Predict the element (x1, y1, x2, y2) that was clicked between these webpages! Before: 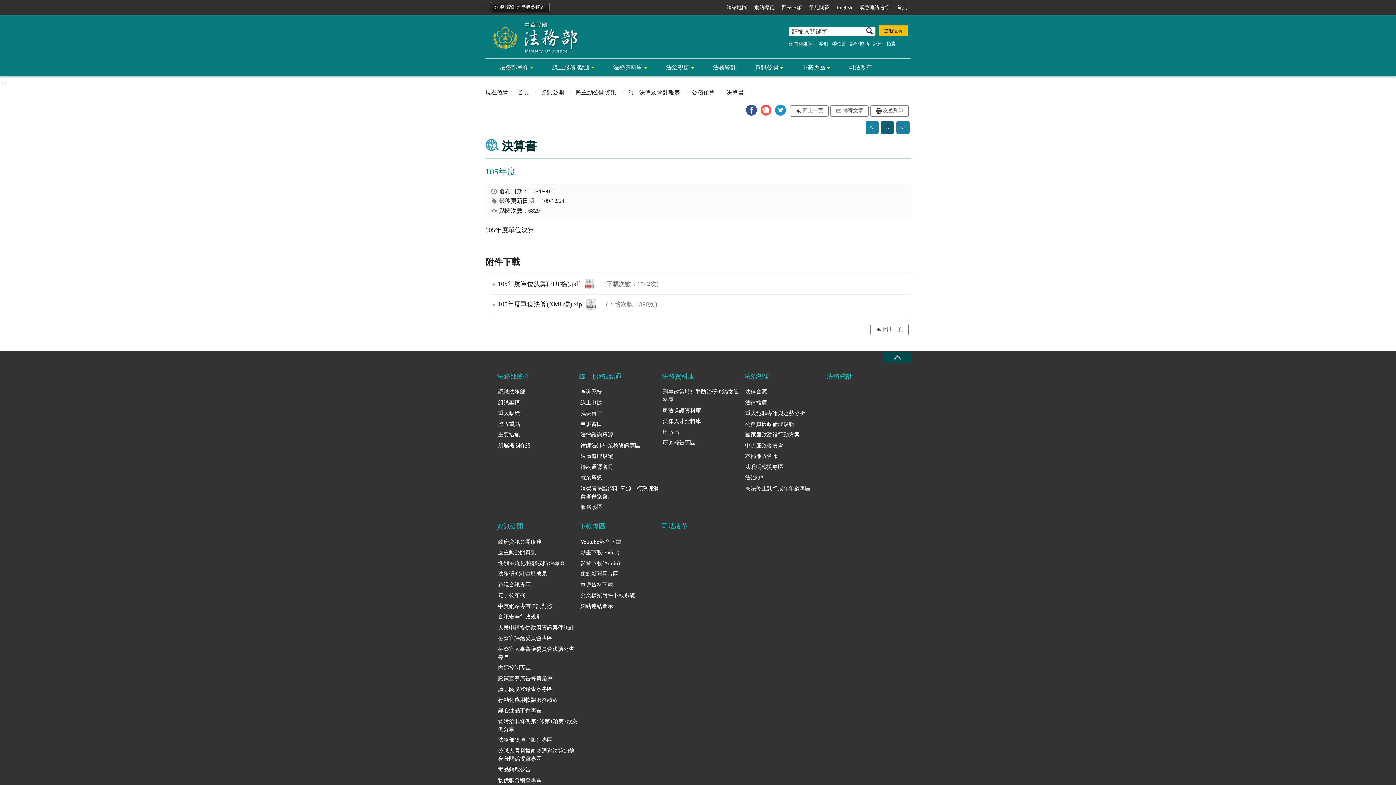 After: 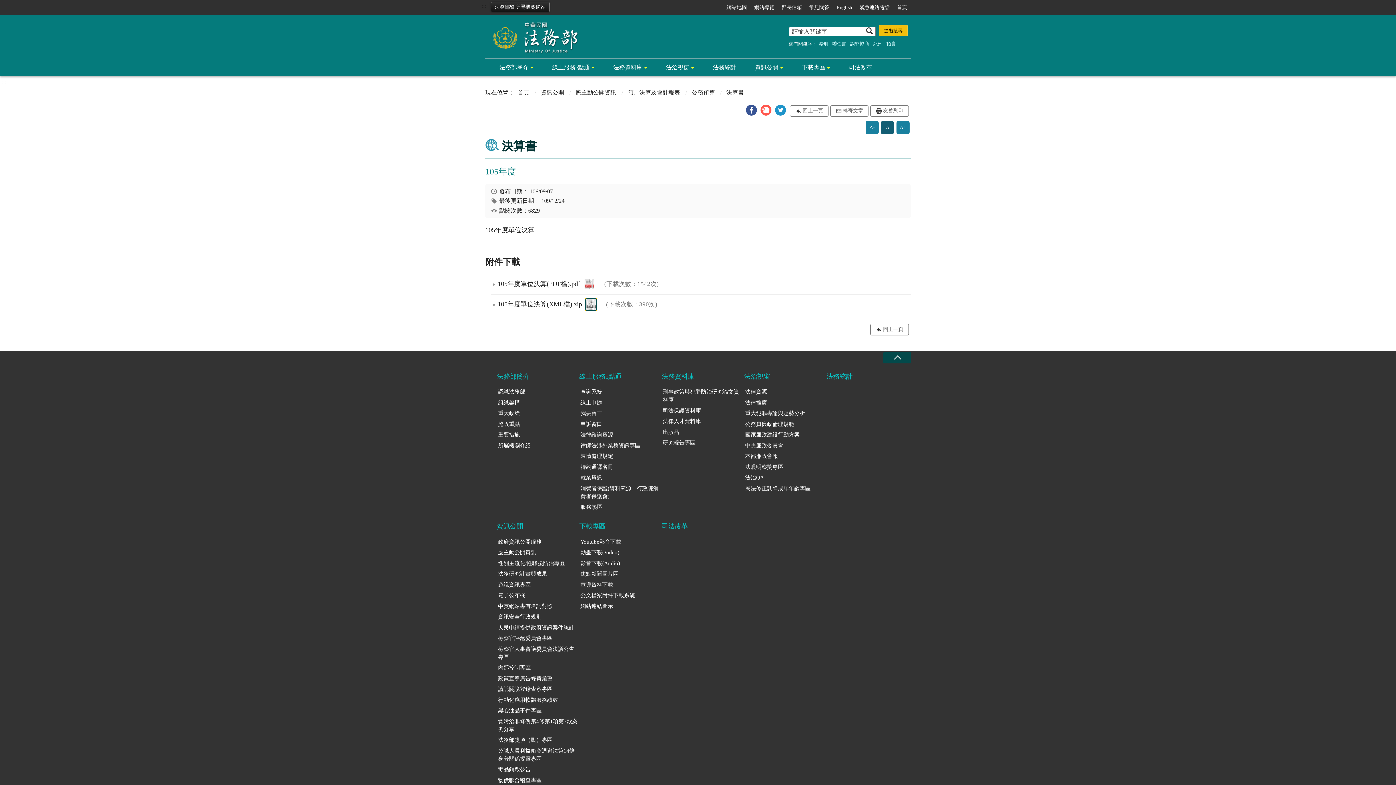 Action: label: 105年度單位決算(XML檔).zip bbox: (585, 298, 596, 310)